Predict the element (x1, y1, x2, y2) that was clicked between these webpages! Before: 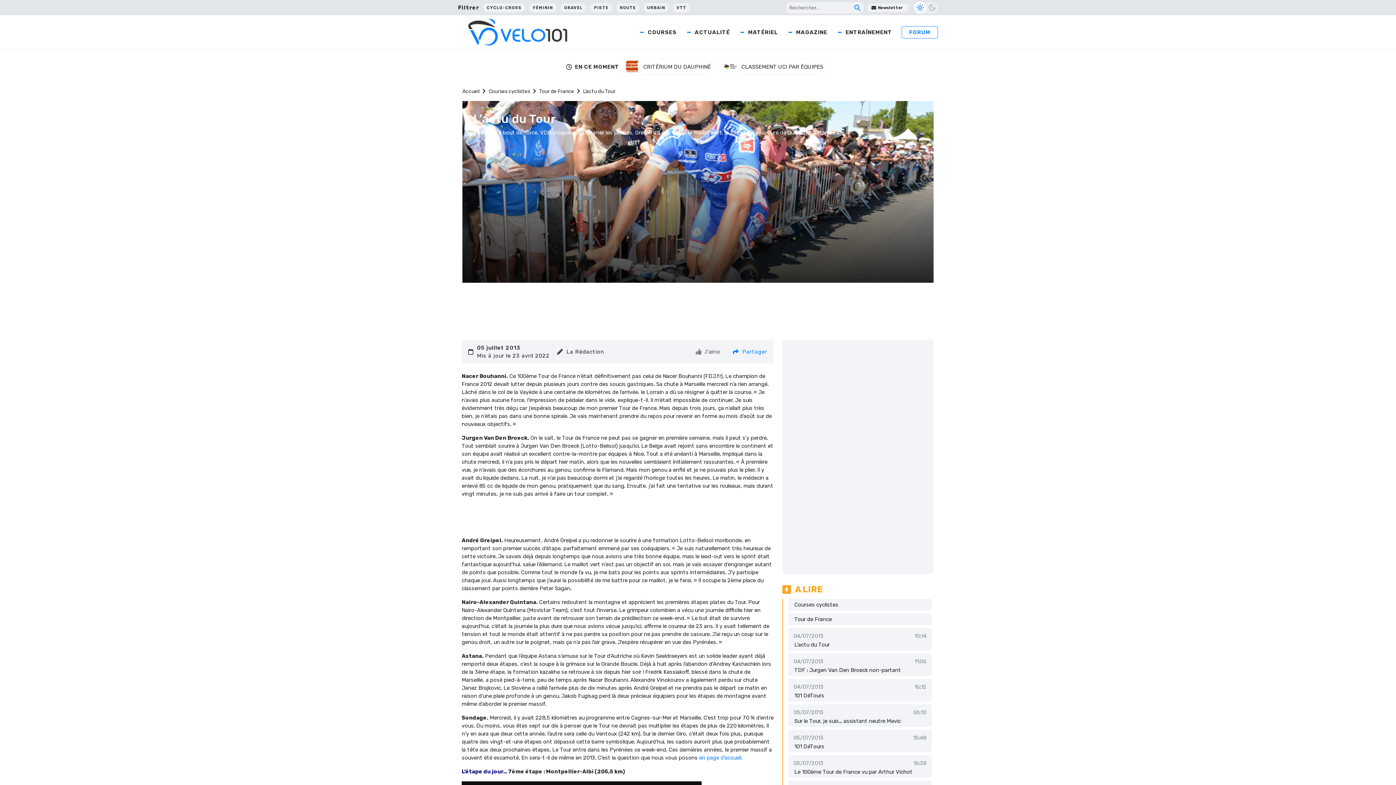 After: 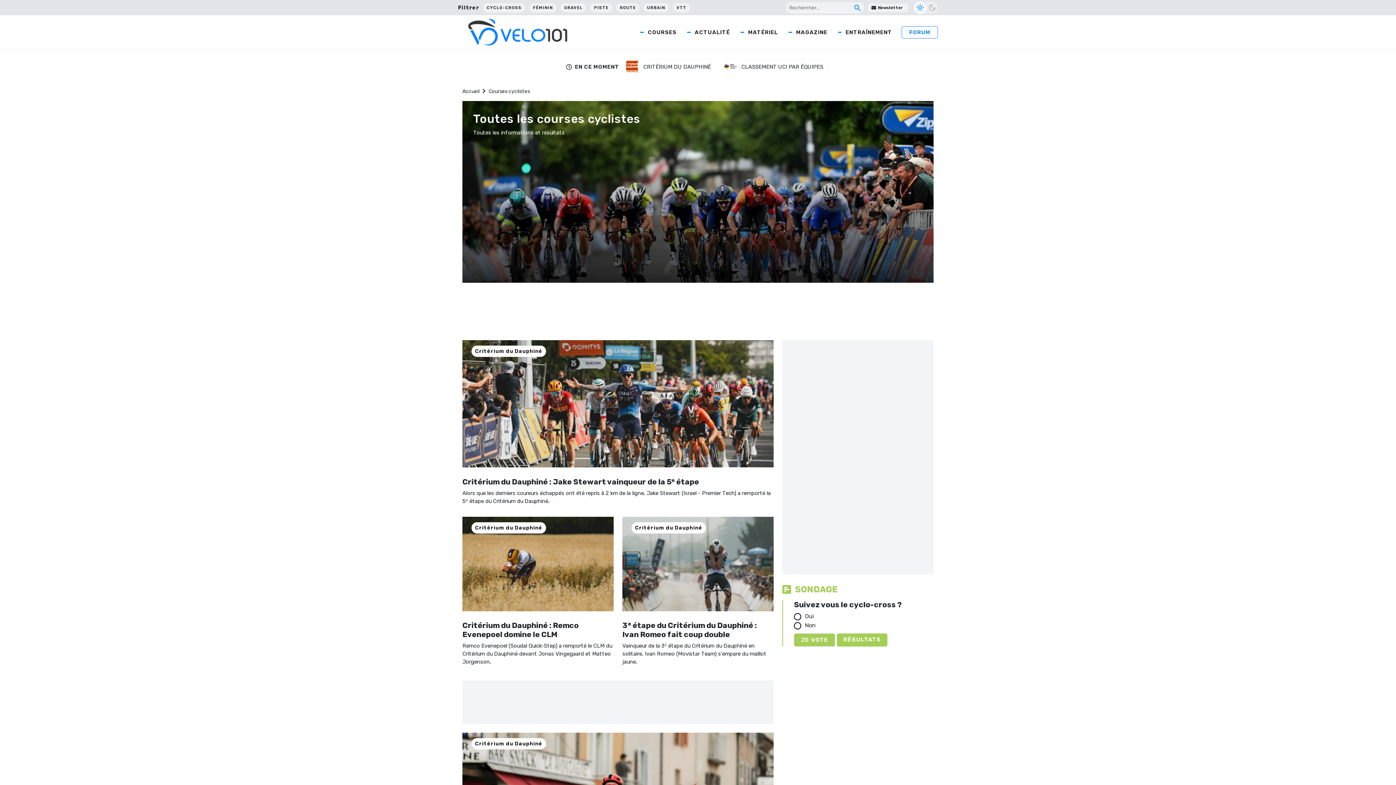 Action: bbox: (794, 601, 838, 608) label: Courses cyclistes